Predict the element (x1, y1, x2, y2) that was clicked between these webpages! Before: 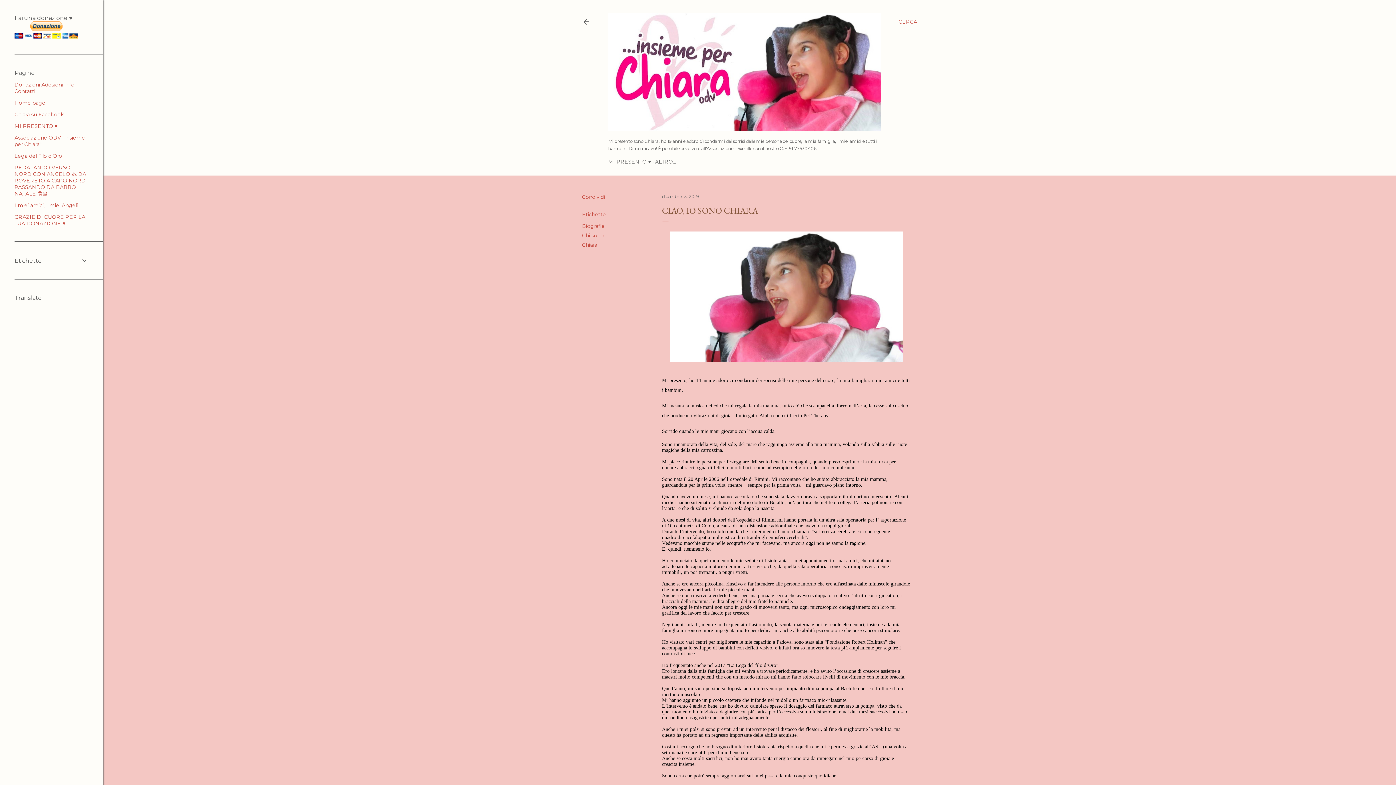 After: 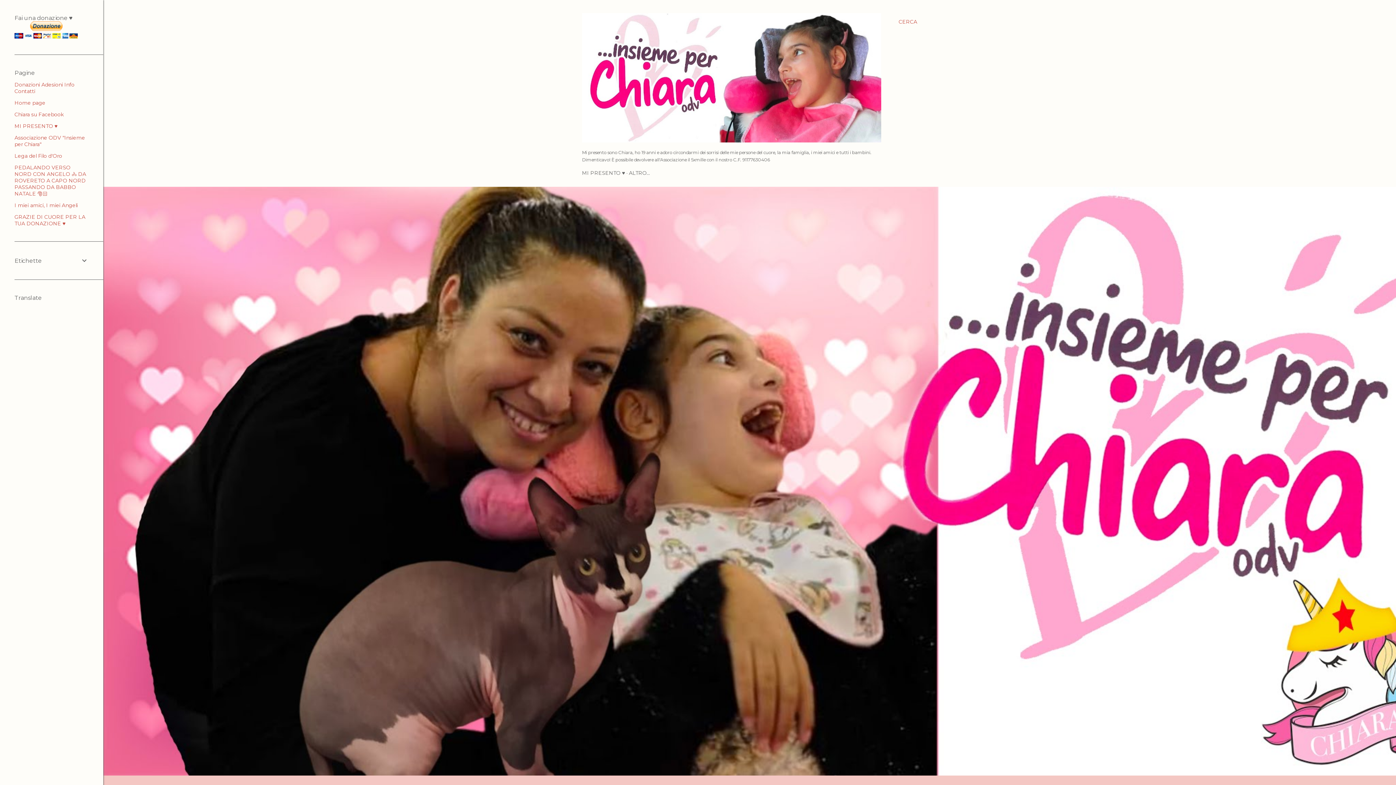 Action: bbox: (582, 18, 590, 28)